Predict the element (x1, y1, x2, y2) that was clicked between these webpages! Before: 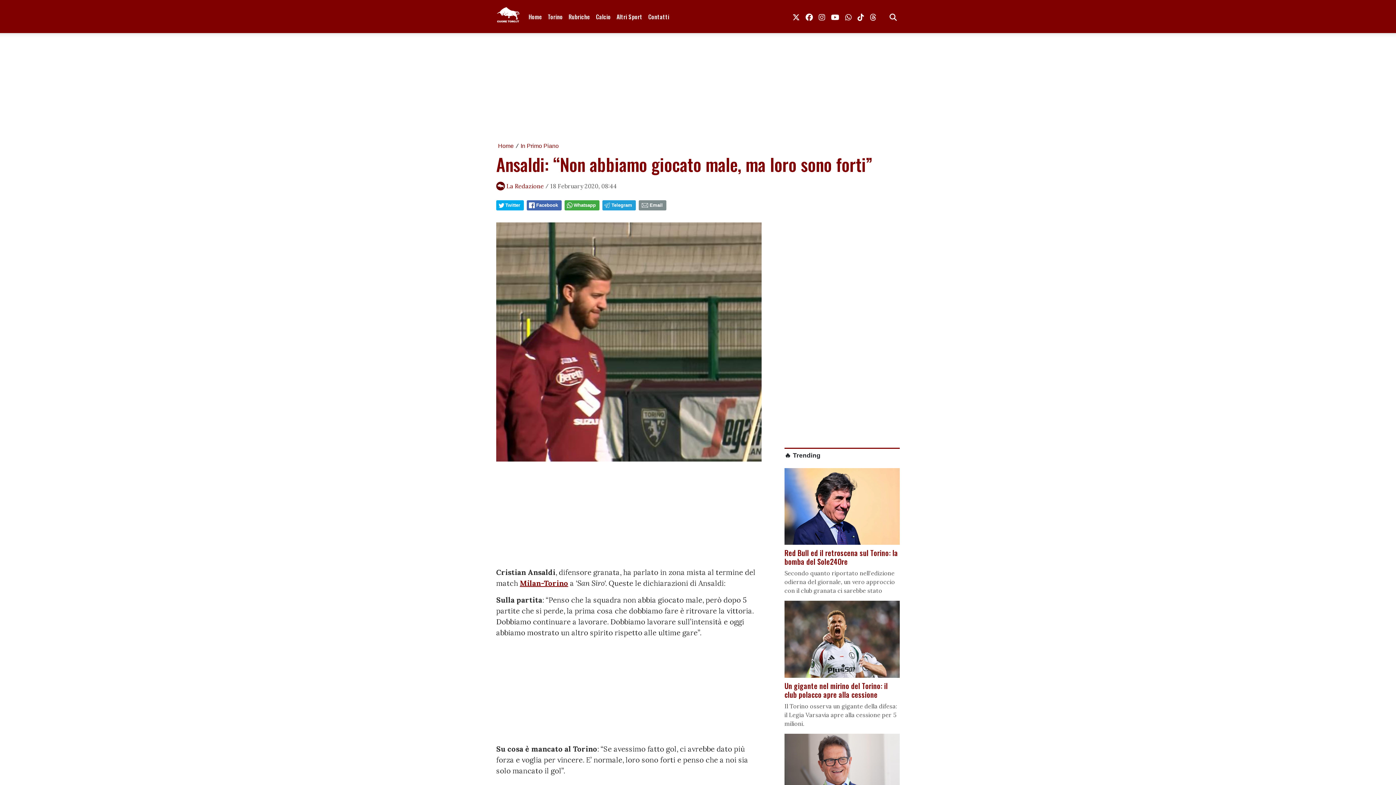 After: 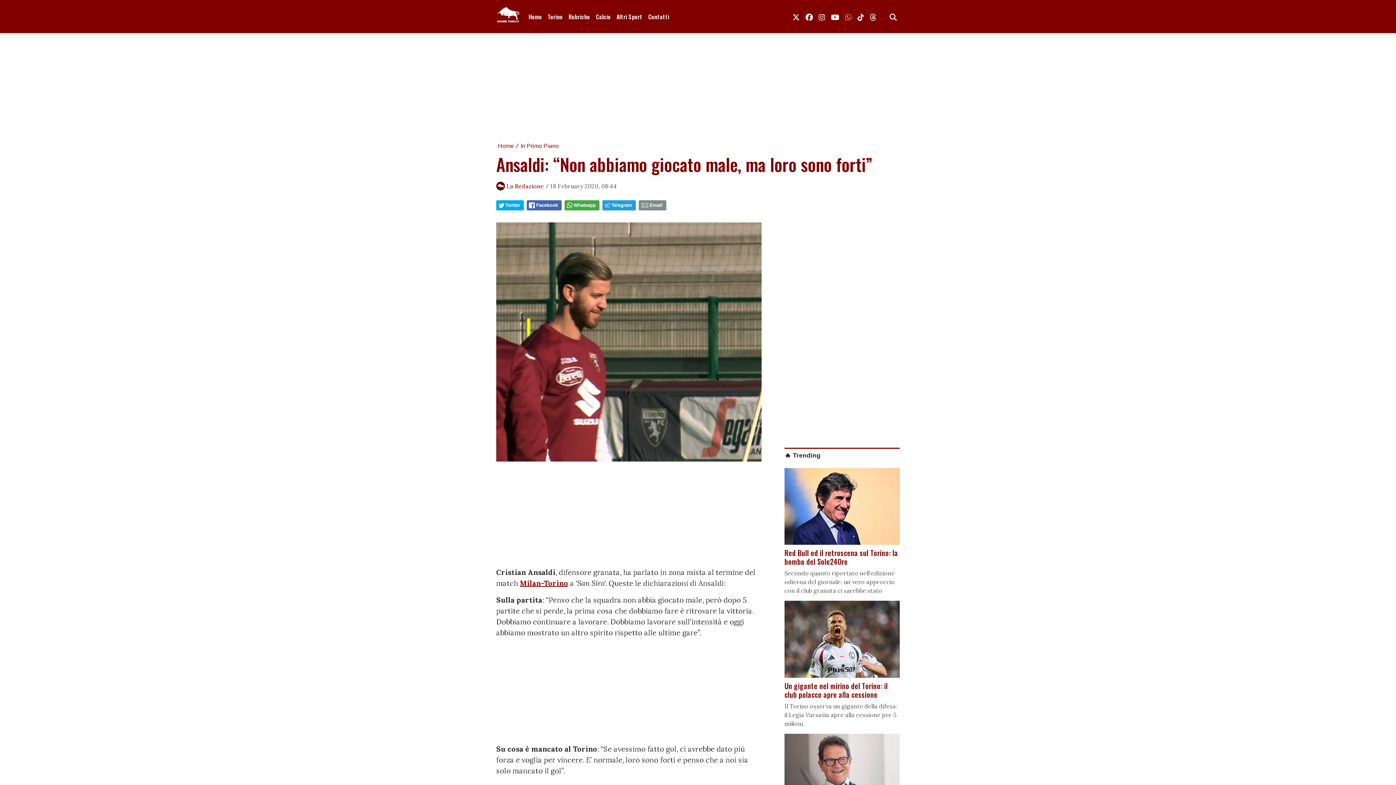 Action: bbox: (842, 8, 854, 24) label: link whatsapp